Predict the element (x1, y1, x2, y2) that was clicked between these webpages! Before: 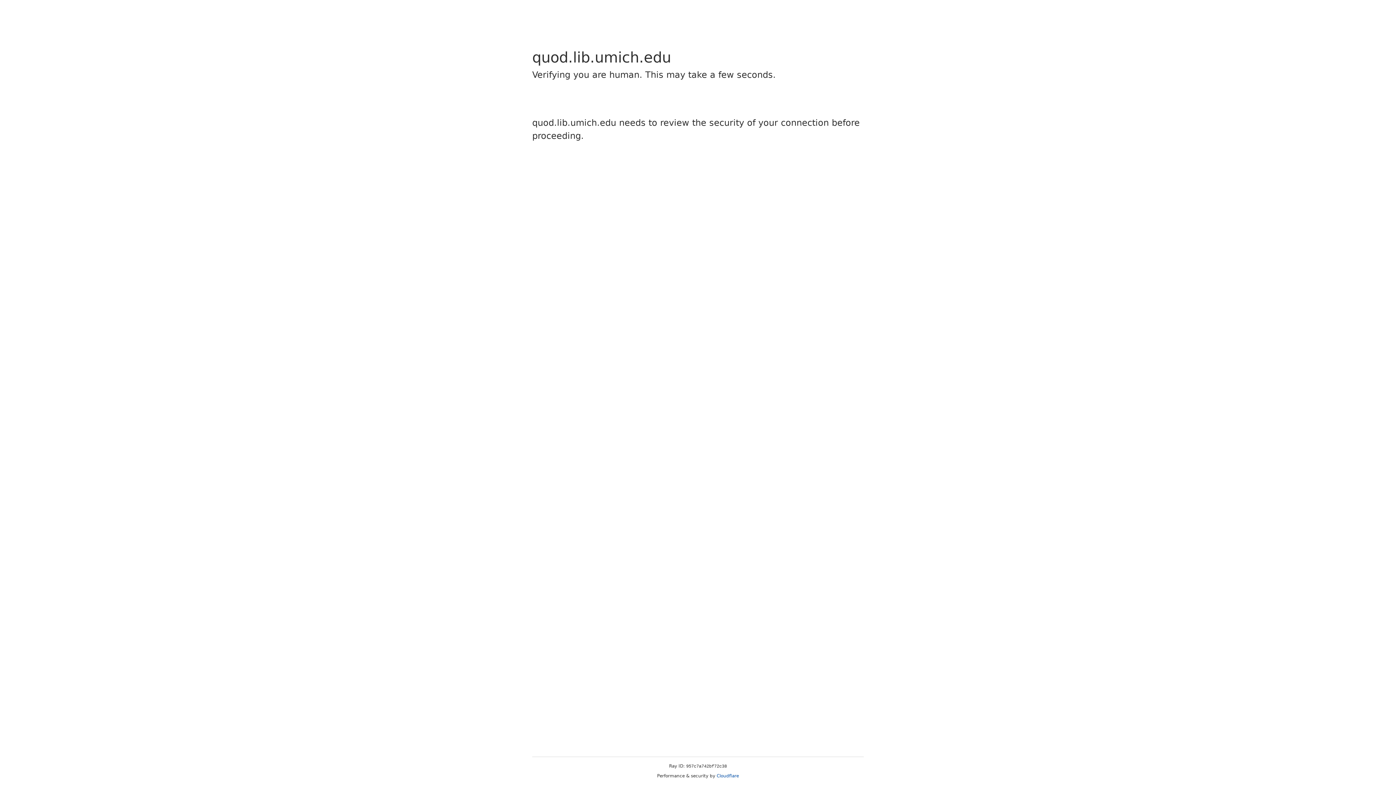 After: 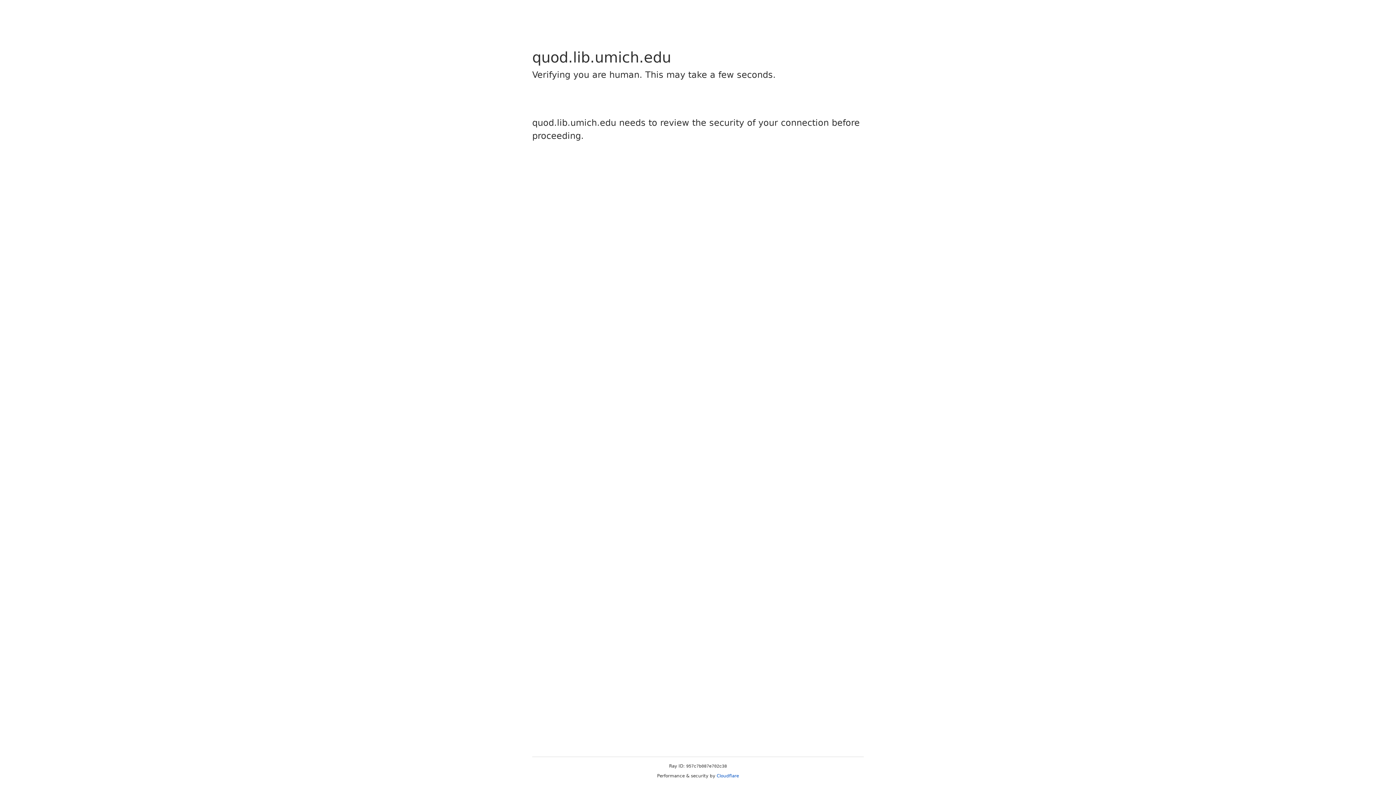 Action: bbox: (716, 773, 739, 778) label: Cloudflare